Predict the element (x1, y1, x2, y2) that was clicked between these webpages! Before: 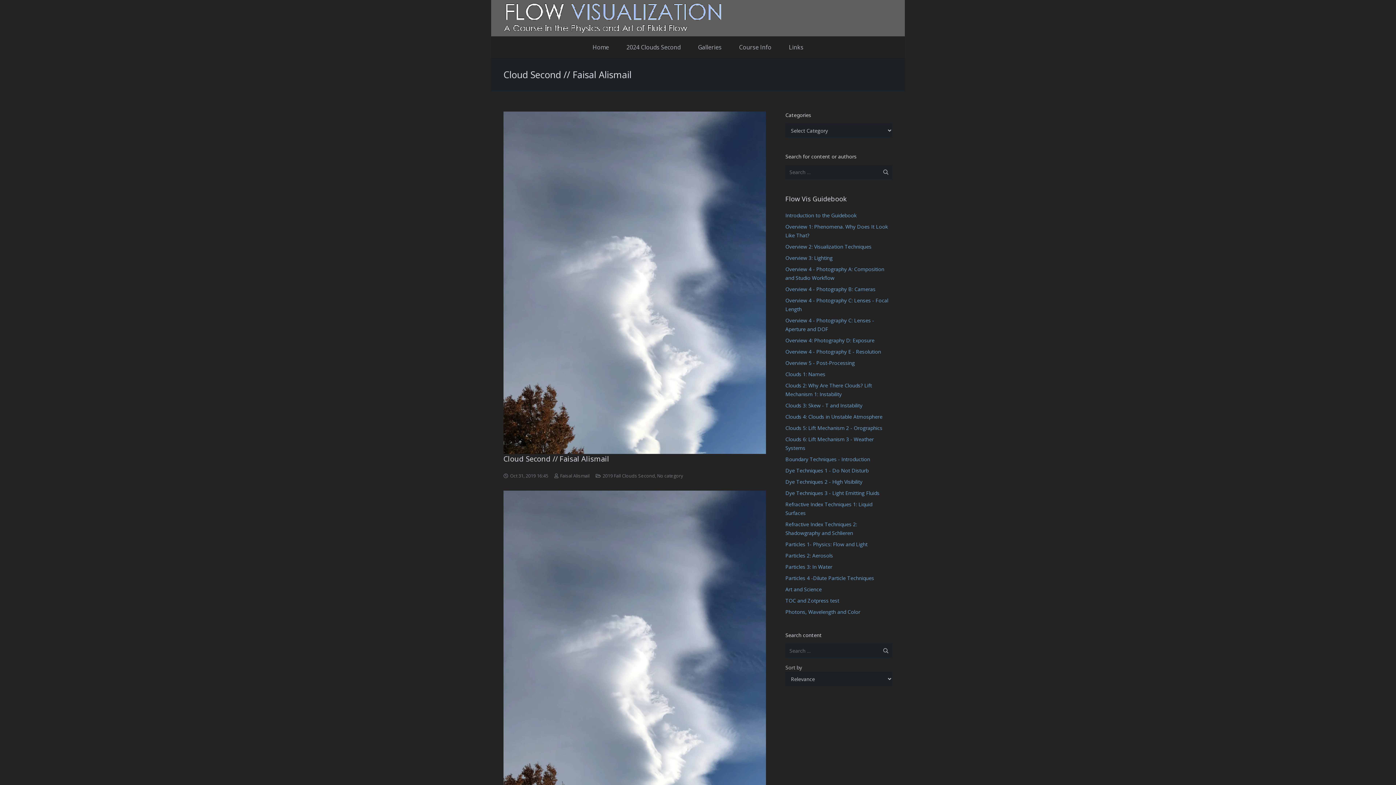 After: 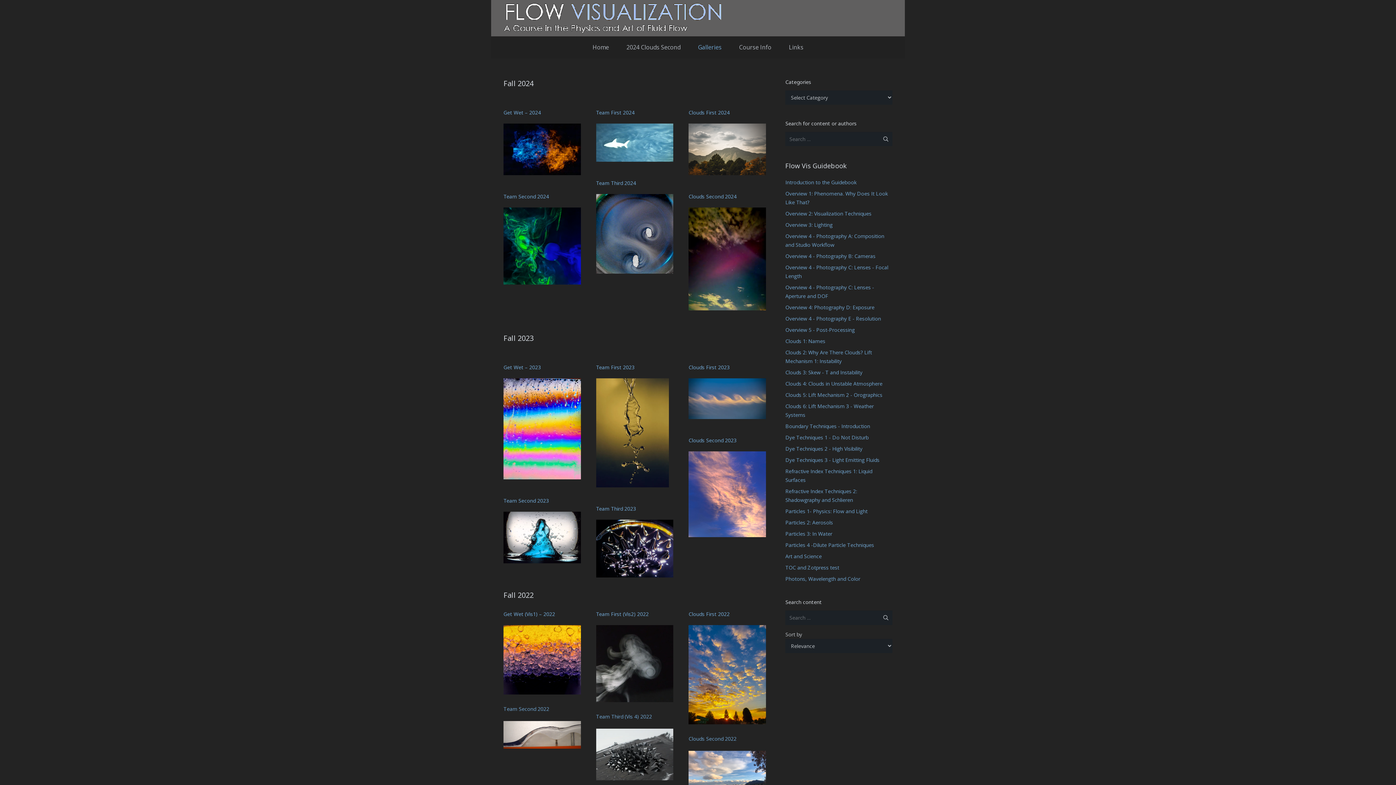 Action: label: Galleries bbox: (689, 36, 730, 58)